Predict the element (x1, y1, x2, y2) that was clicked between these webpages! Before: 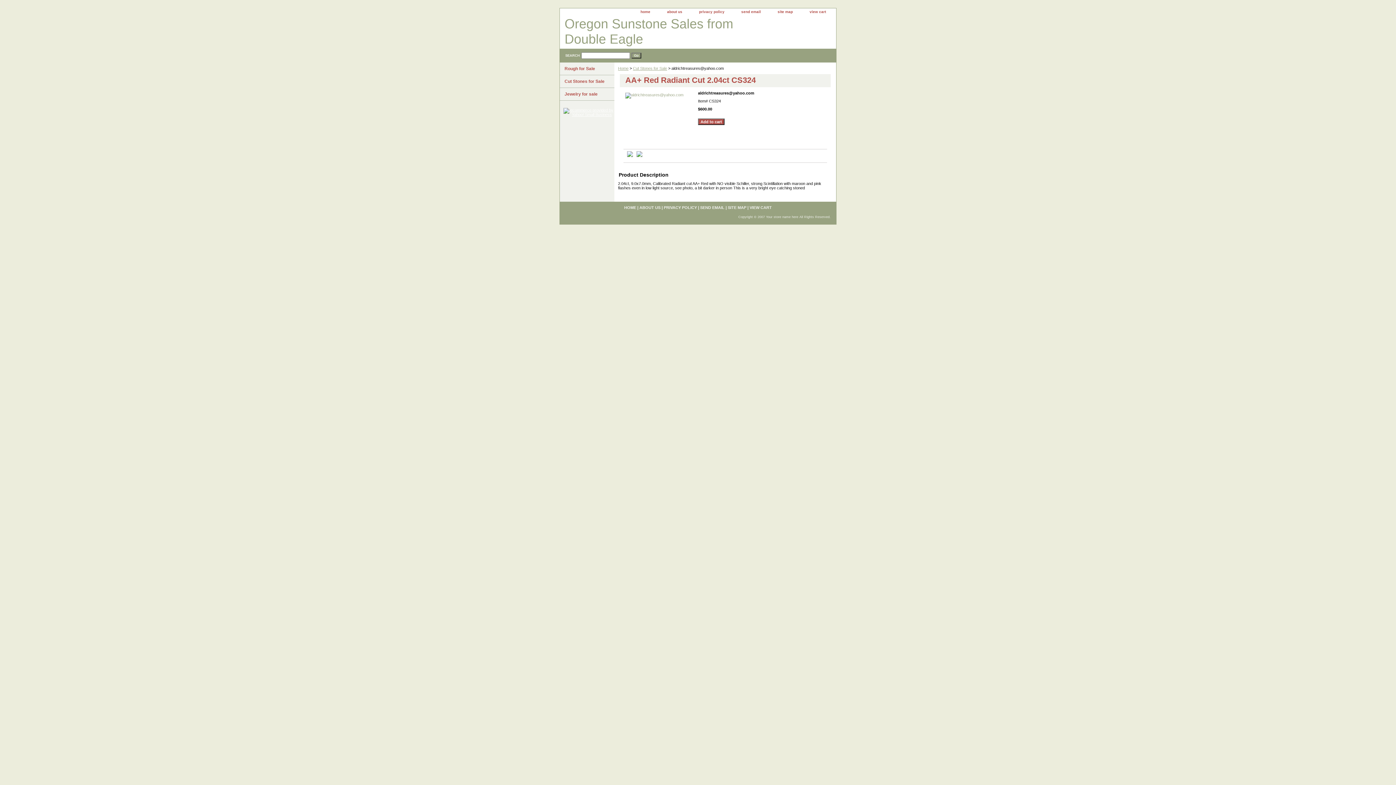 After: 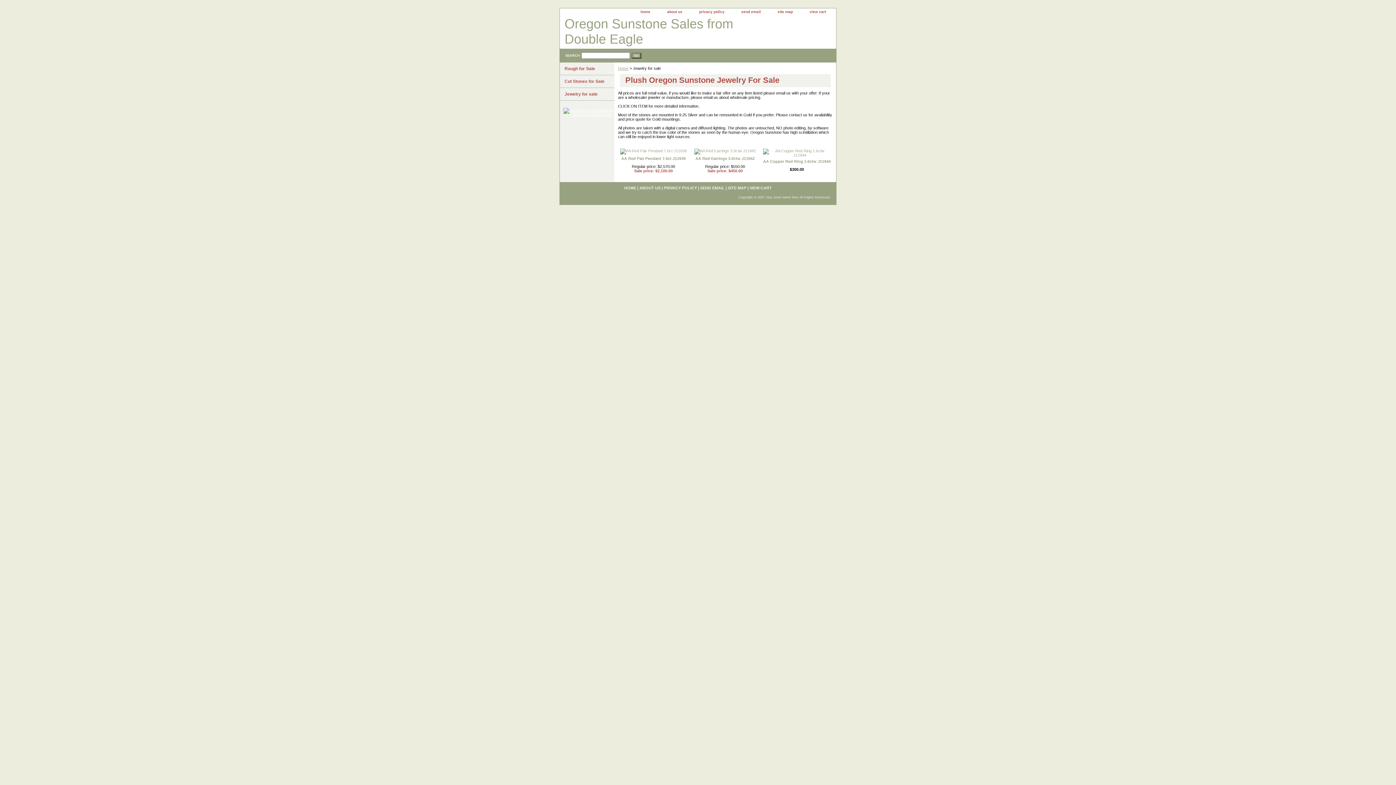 Action: label: Jewelry for sale bbox: (560, 88, 614, 100)